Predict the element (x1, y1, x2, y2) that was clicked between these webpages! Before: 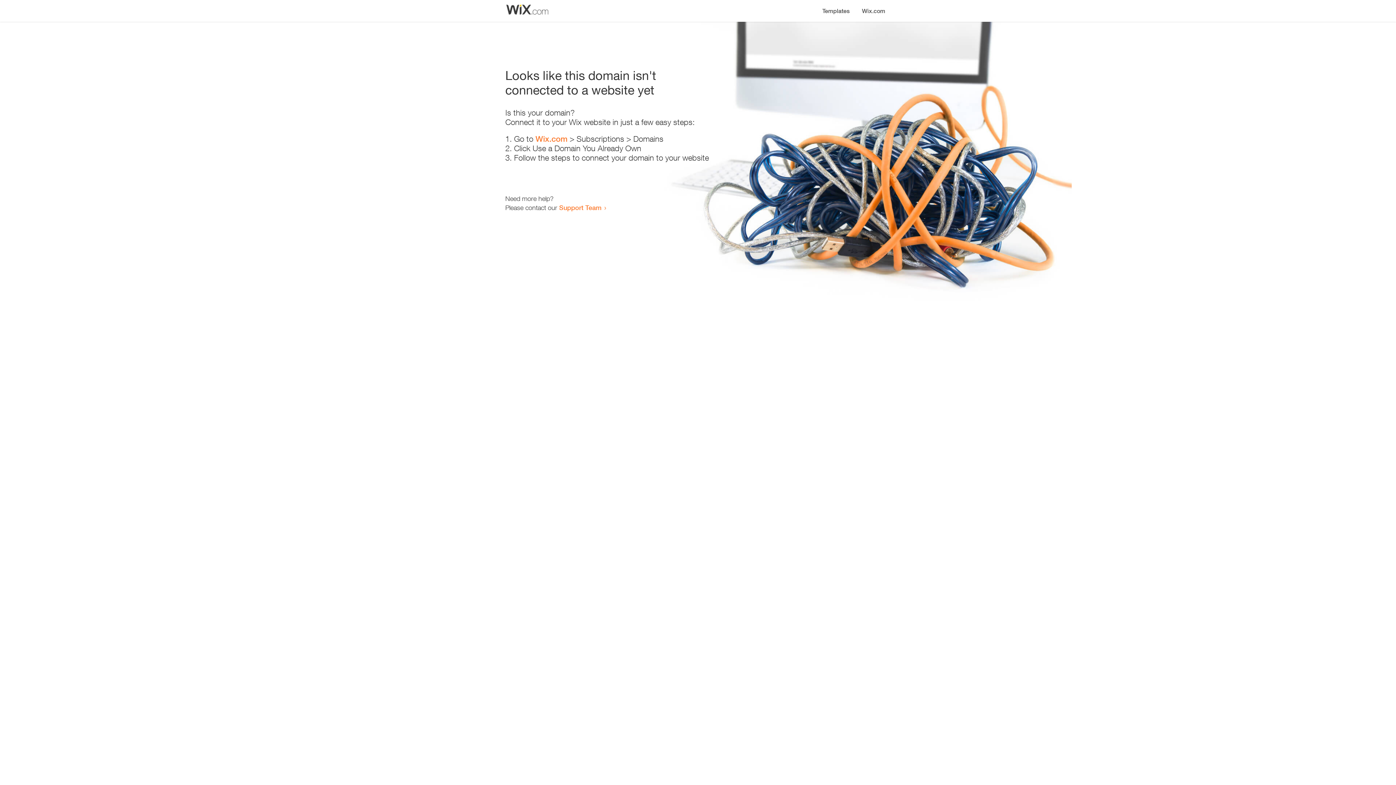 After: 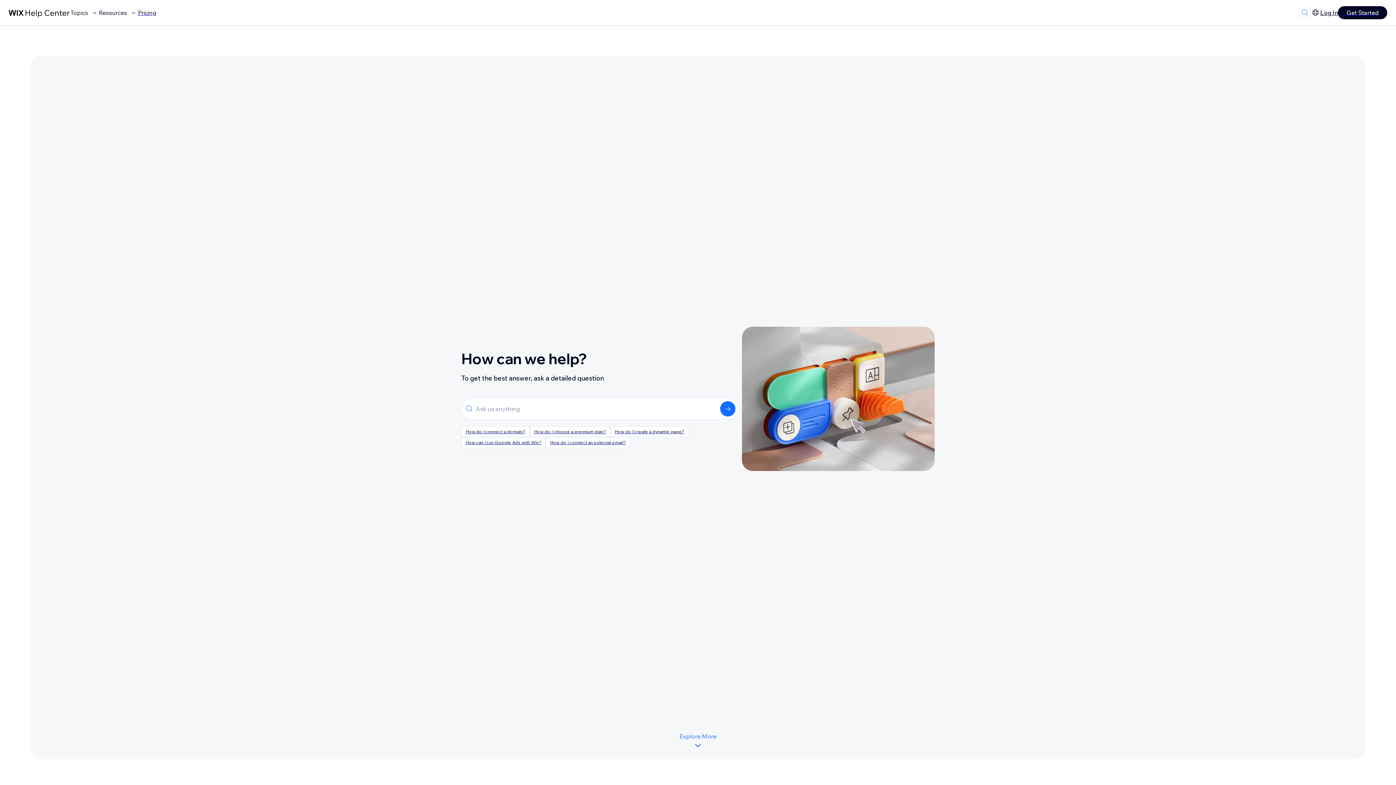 Action: label: Support Team bbox: (559, 203, 601, 211)